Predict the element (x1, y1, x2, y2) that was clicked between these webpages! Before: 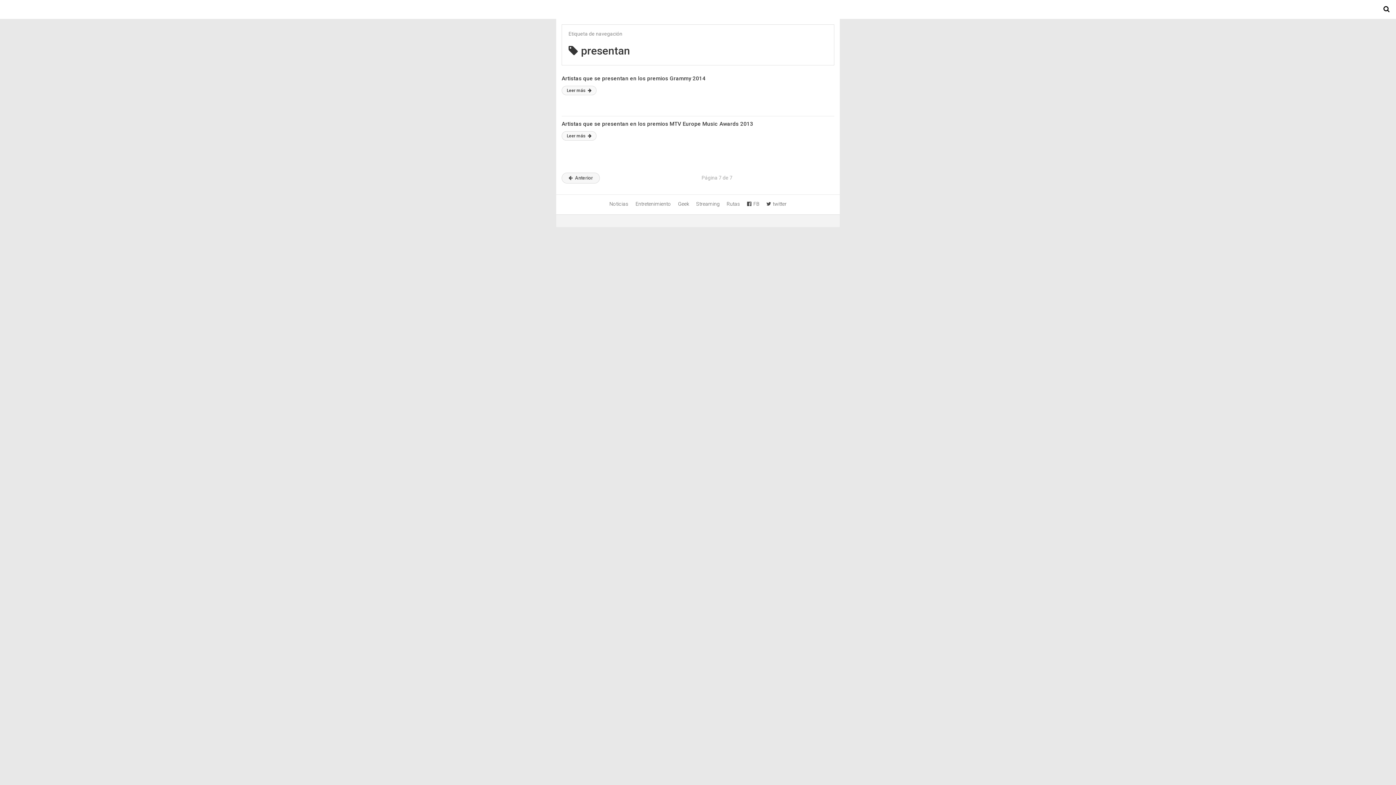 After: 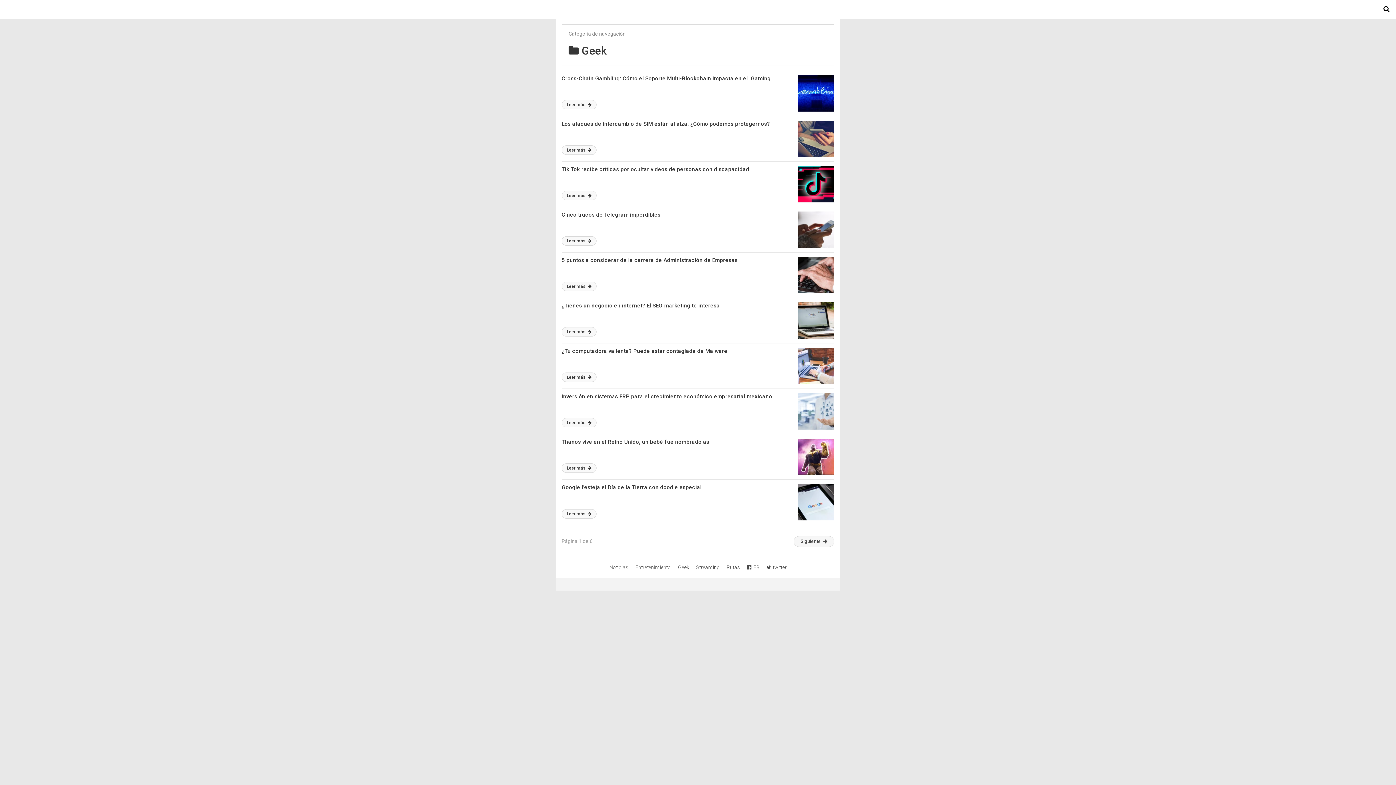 Action: label: Geek bbox: (678, 201, 689, 206)